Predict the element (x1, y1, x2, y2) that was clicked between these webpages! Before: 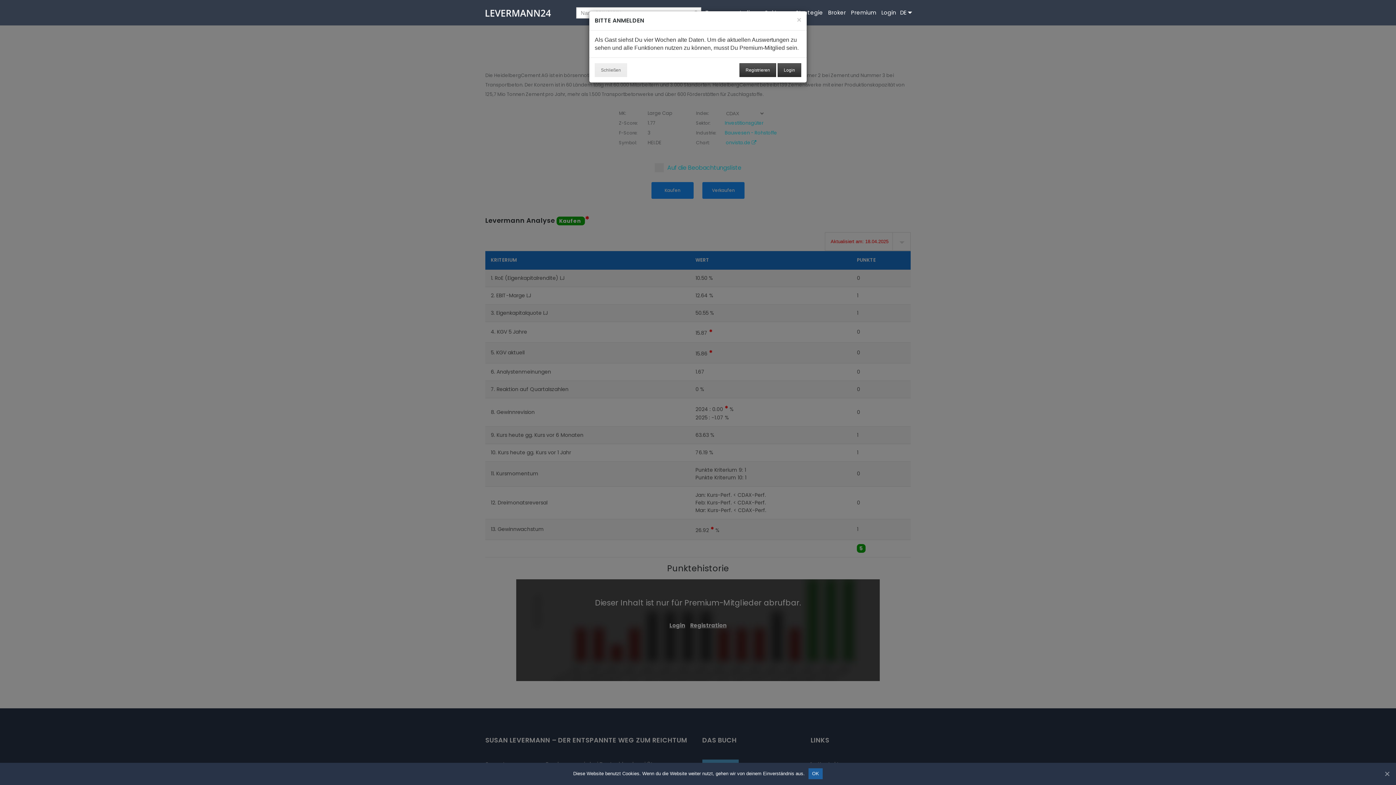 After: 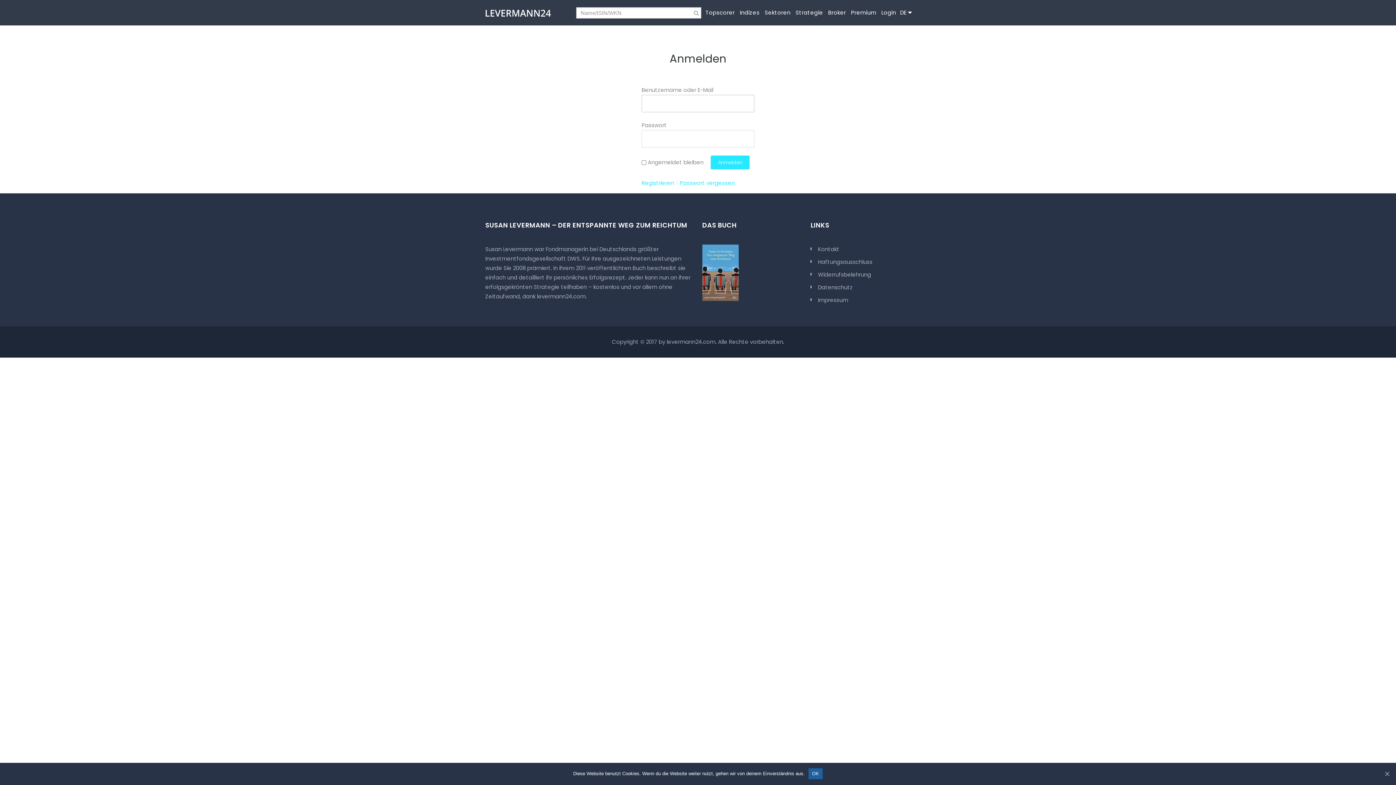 Action: bbox: (777, 63, 801, 77) label: Login